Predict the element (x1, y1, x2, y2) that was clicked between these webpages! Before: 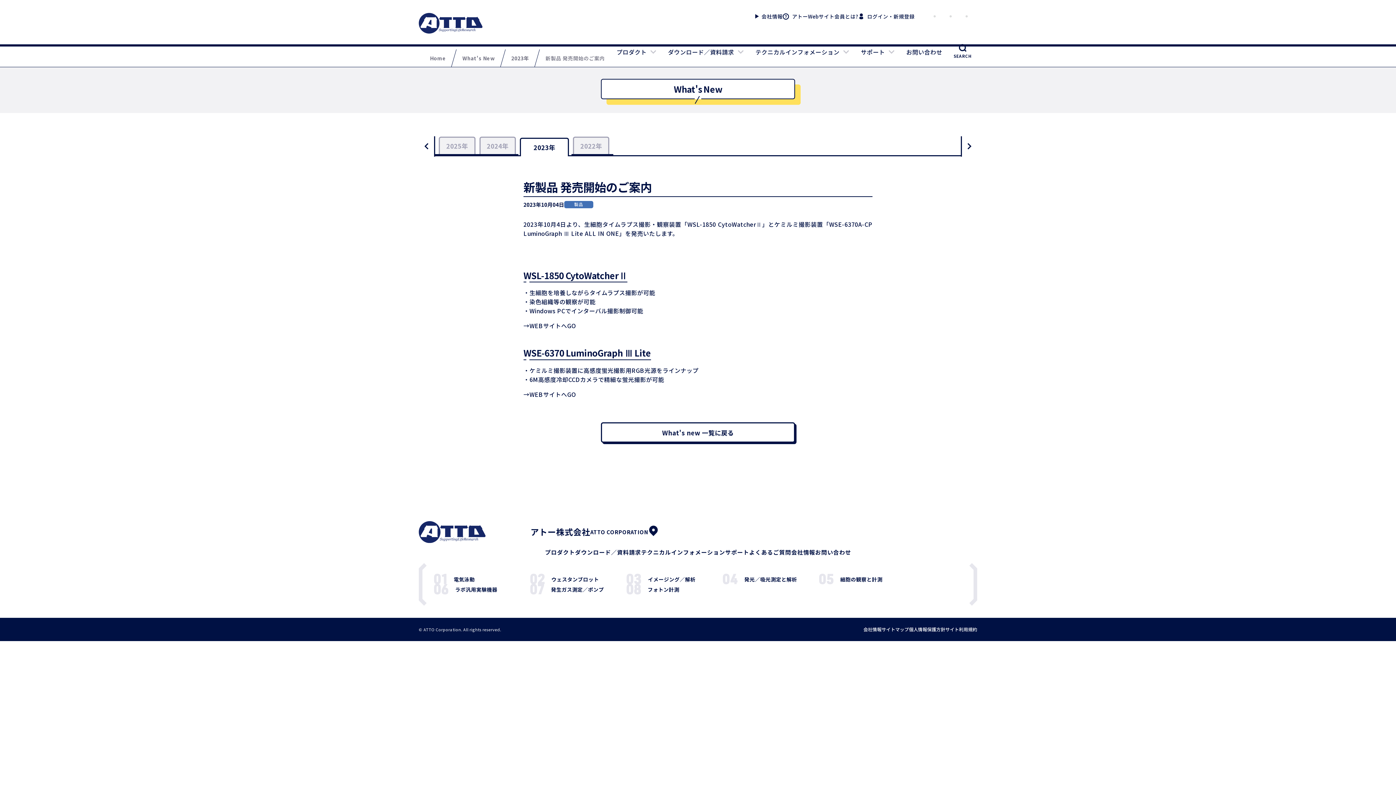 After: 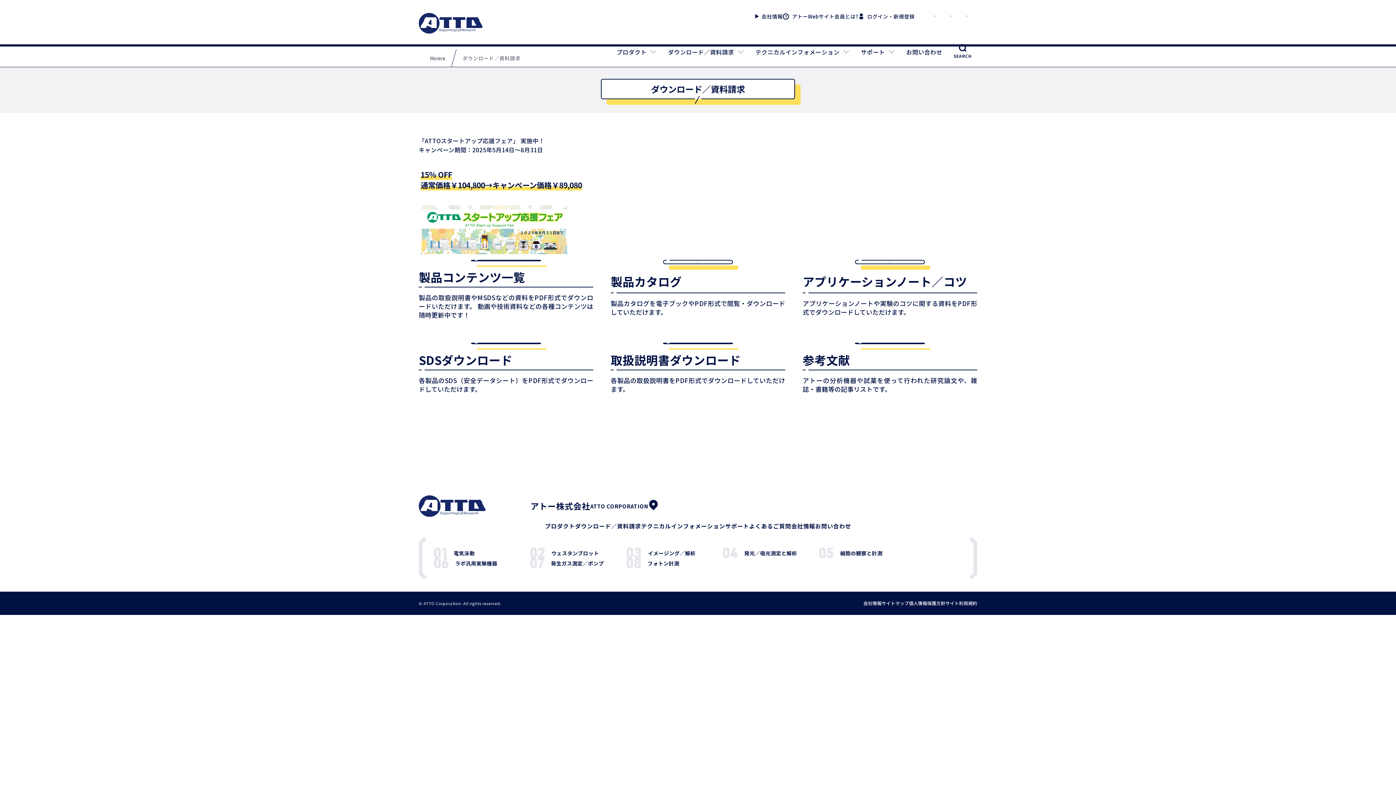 Action: label: ダウンロード／資料請求 bbox: (575, 549, 641, 557)